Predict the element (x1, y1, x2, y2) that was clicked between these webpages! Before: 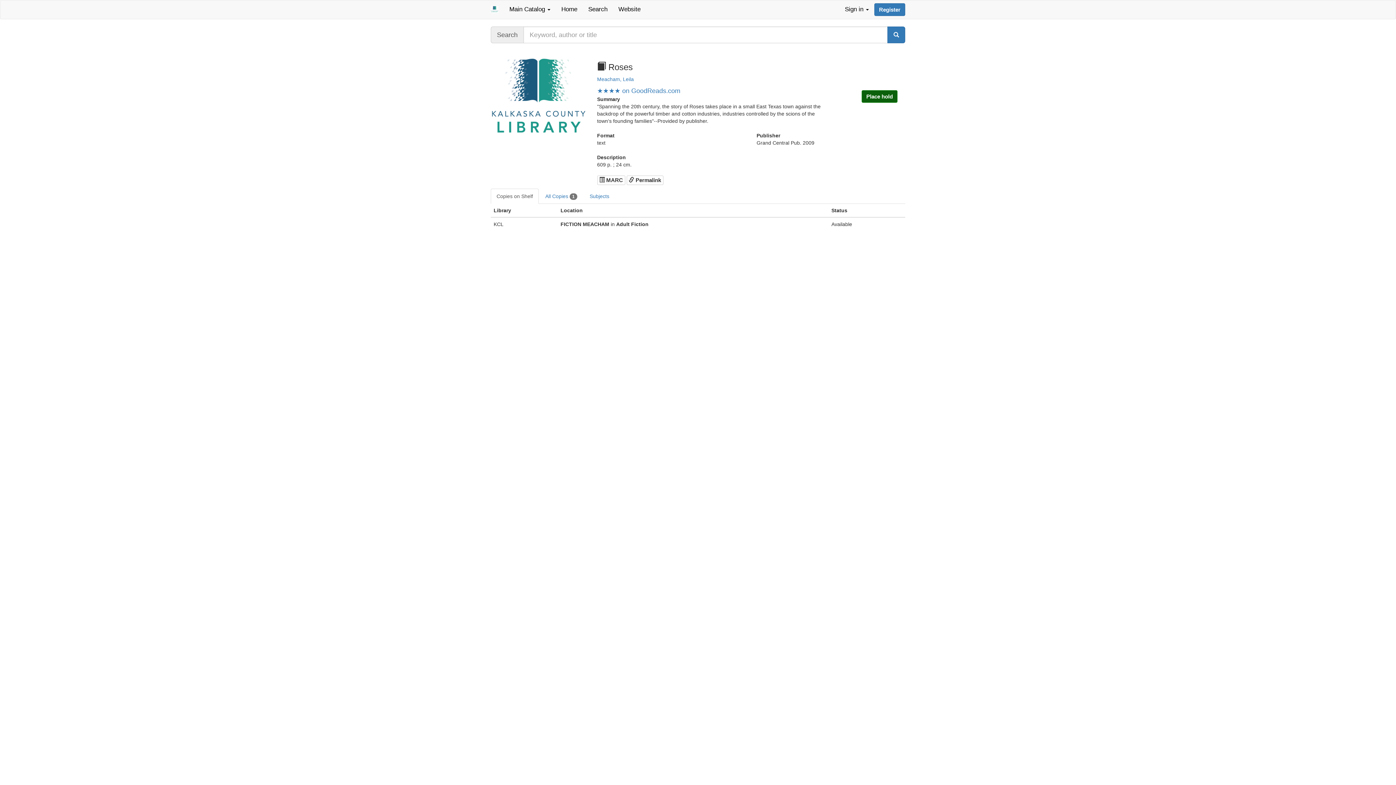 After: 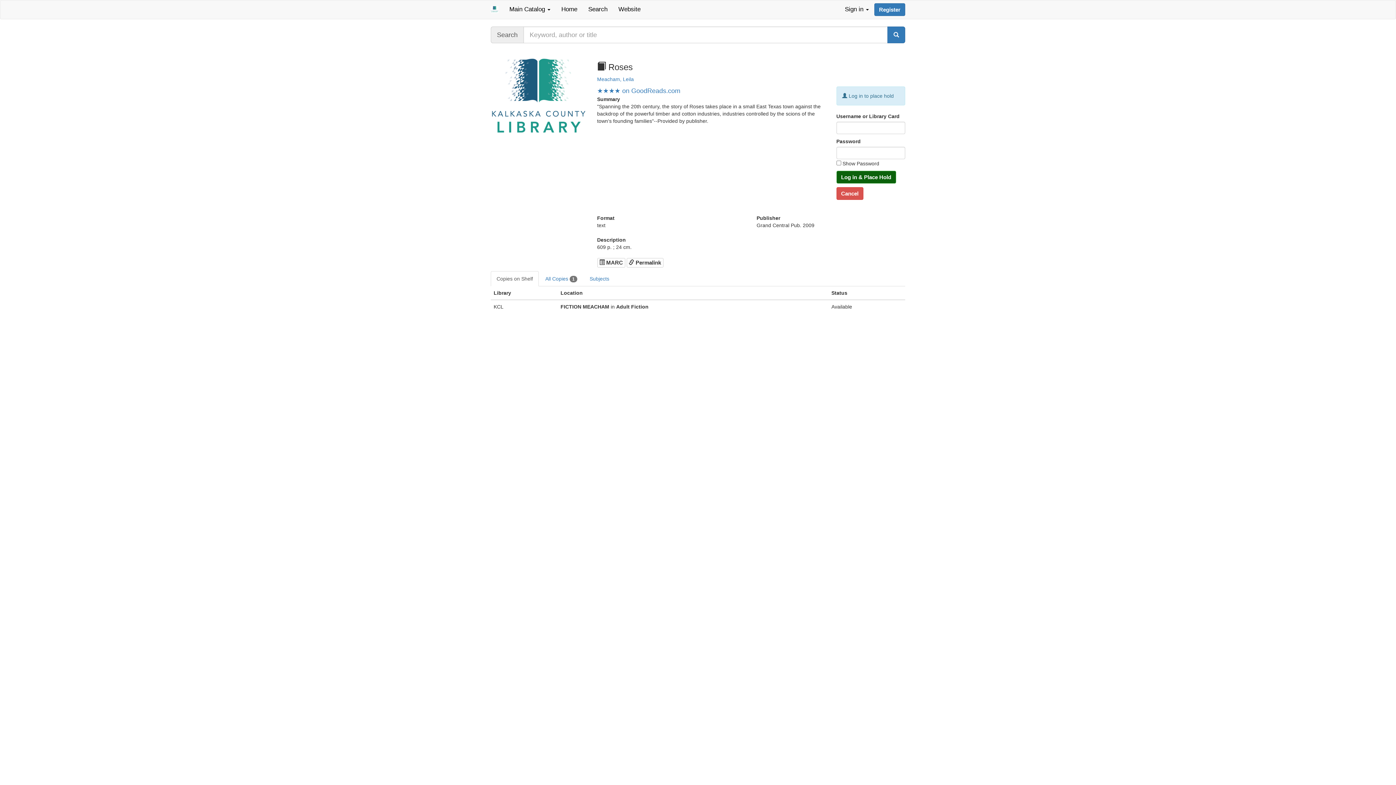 Action: label: Place hold bbox: (861, 90, 897, 102)